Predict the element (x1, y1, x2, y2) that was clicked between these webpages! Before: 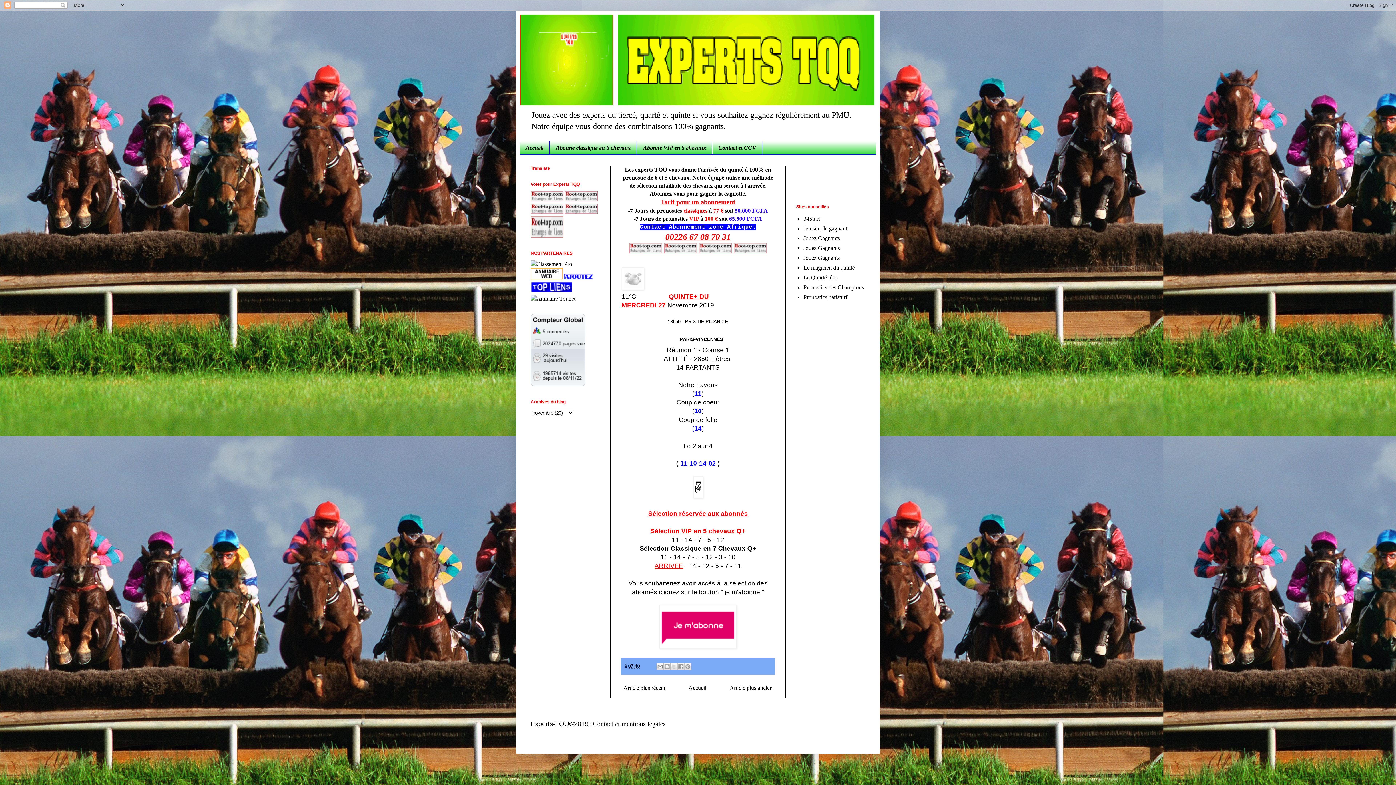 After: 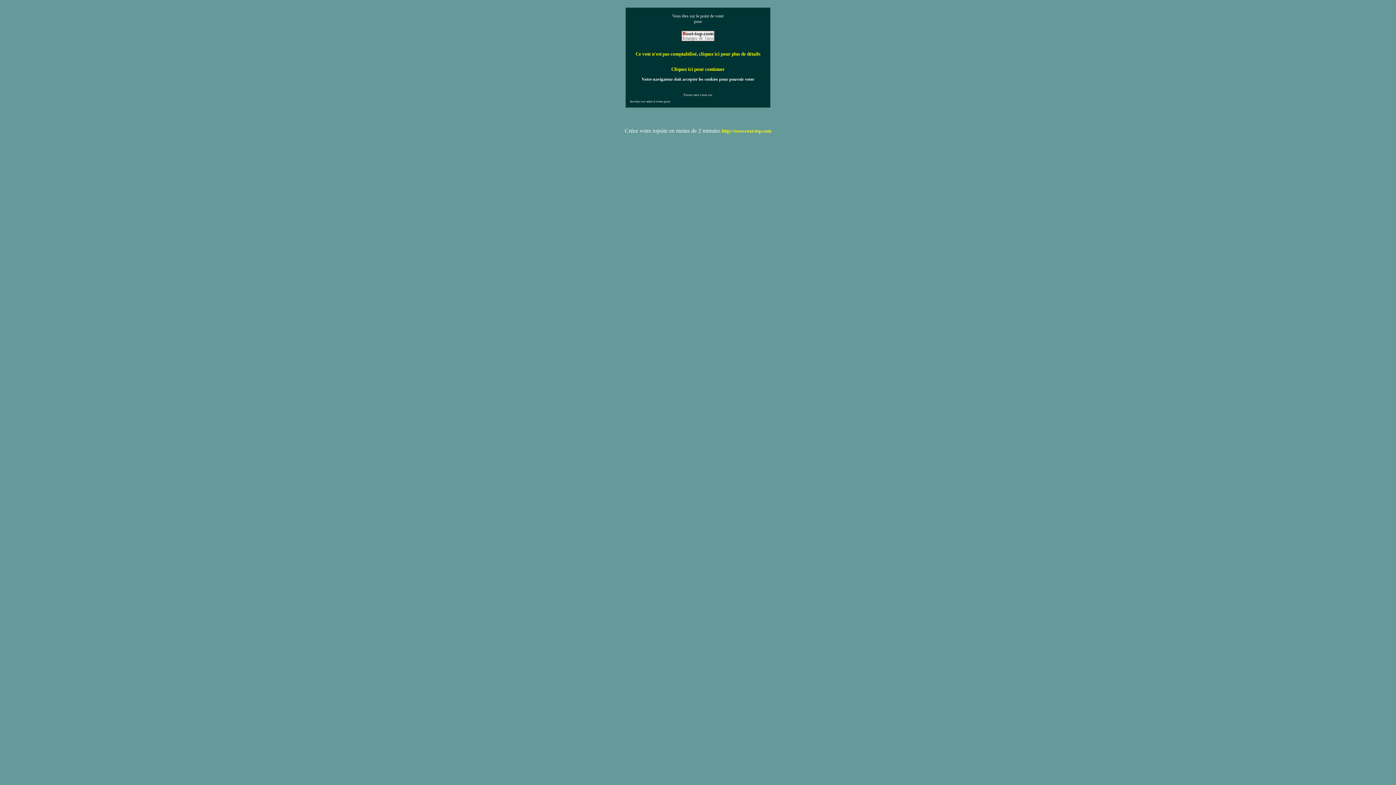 Action: bbox: (530, 208, 563, 215)